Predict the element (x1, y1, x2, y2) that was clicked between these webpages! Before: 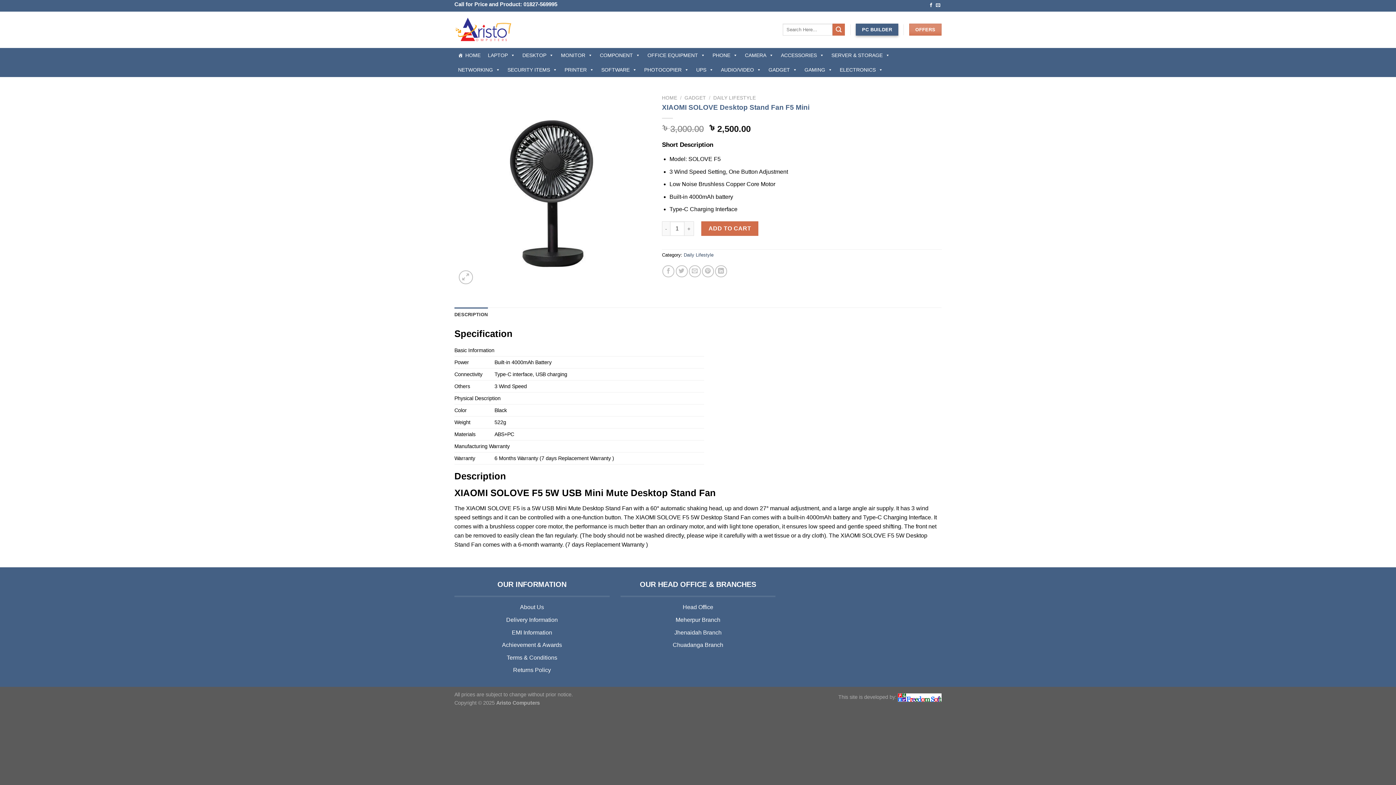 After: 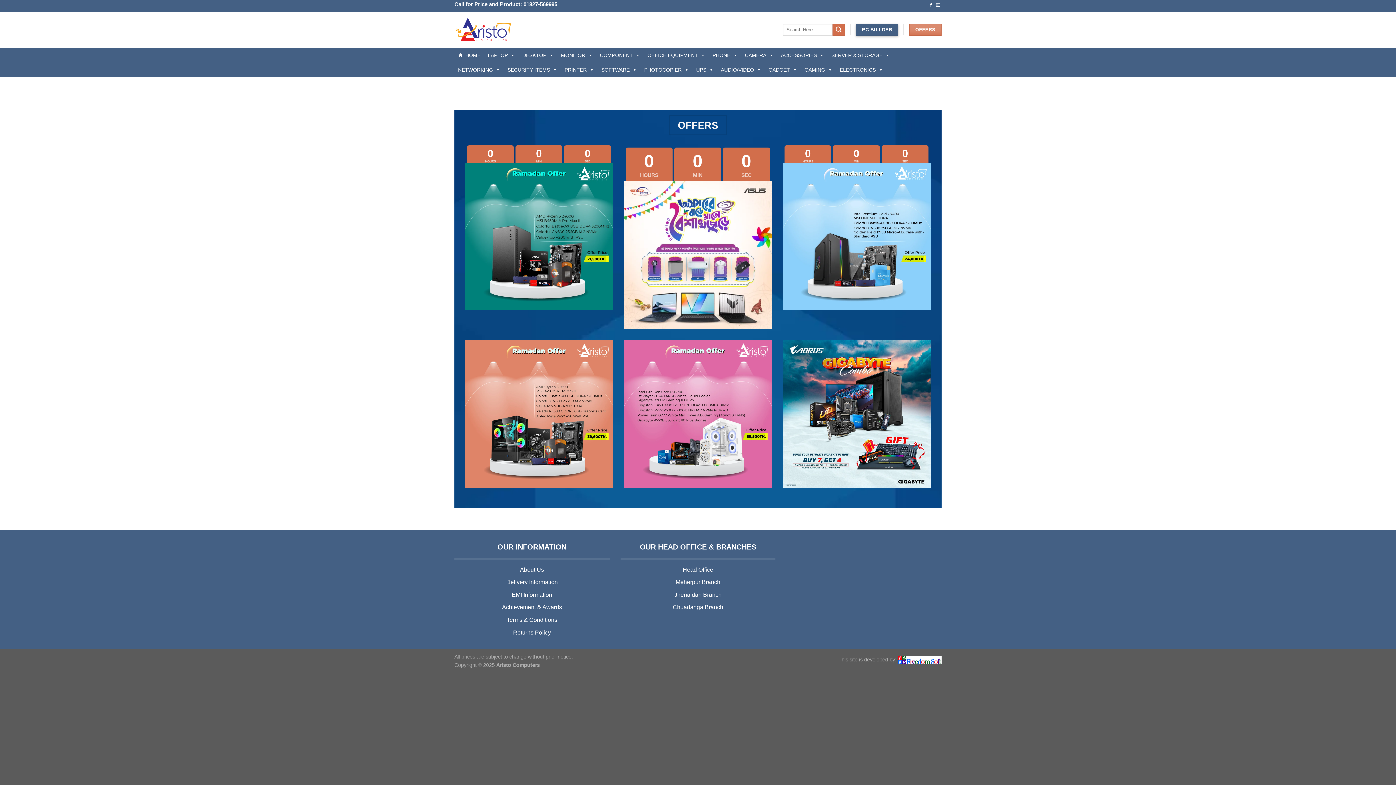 Action: bbox: (909, 23, 941, 35) label: OFFERS